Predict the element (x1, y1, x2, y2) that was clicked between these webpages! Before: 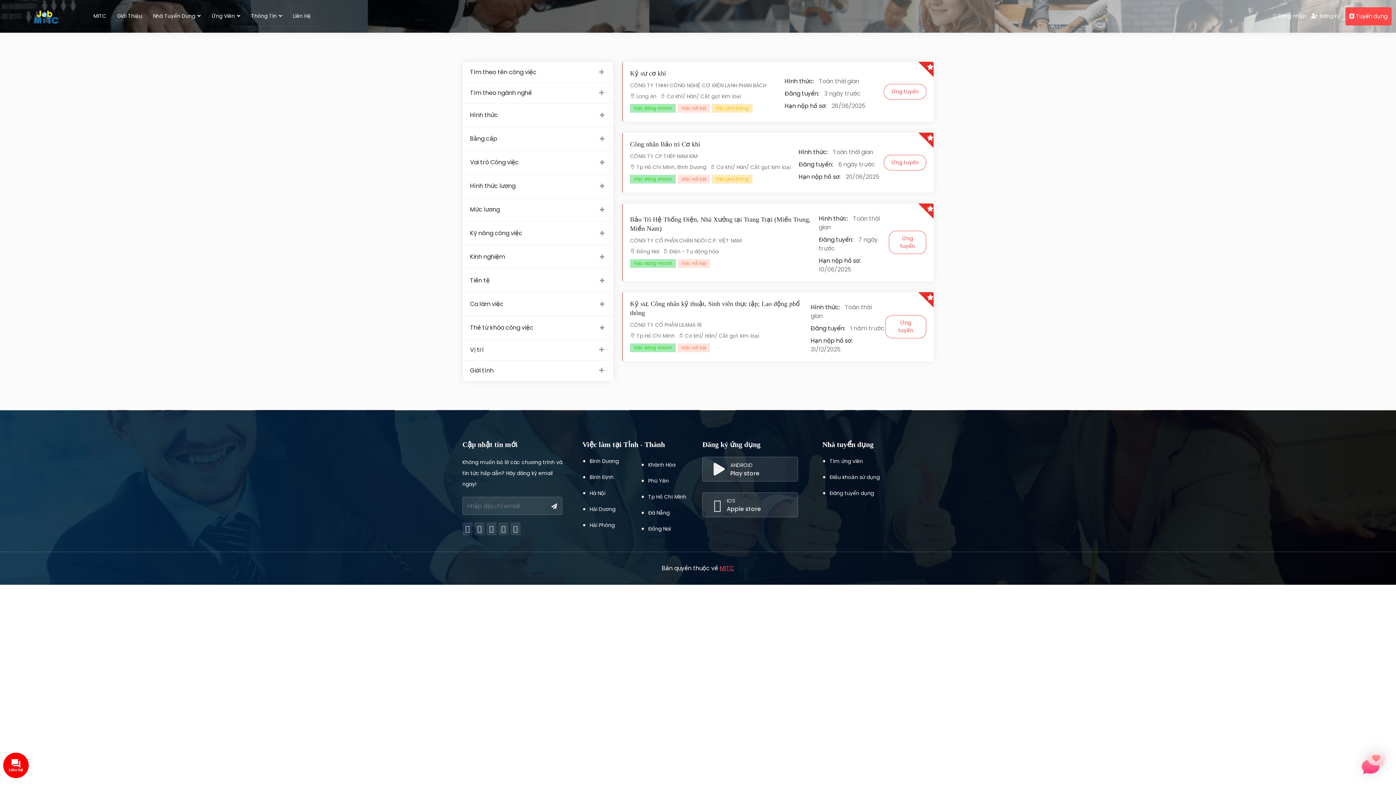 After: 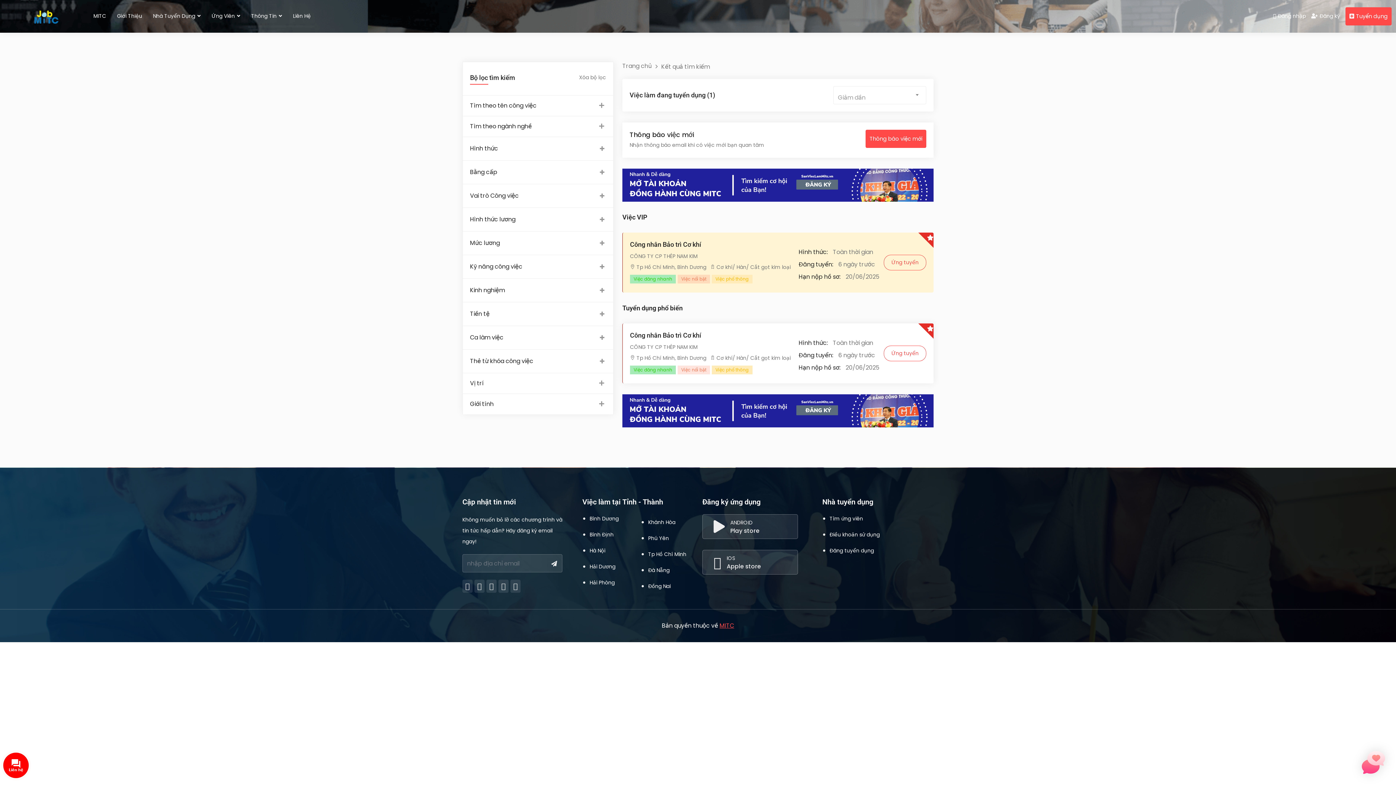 Action: bbox: (676, 163, 706, 170) label:  Bình Dương